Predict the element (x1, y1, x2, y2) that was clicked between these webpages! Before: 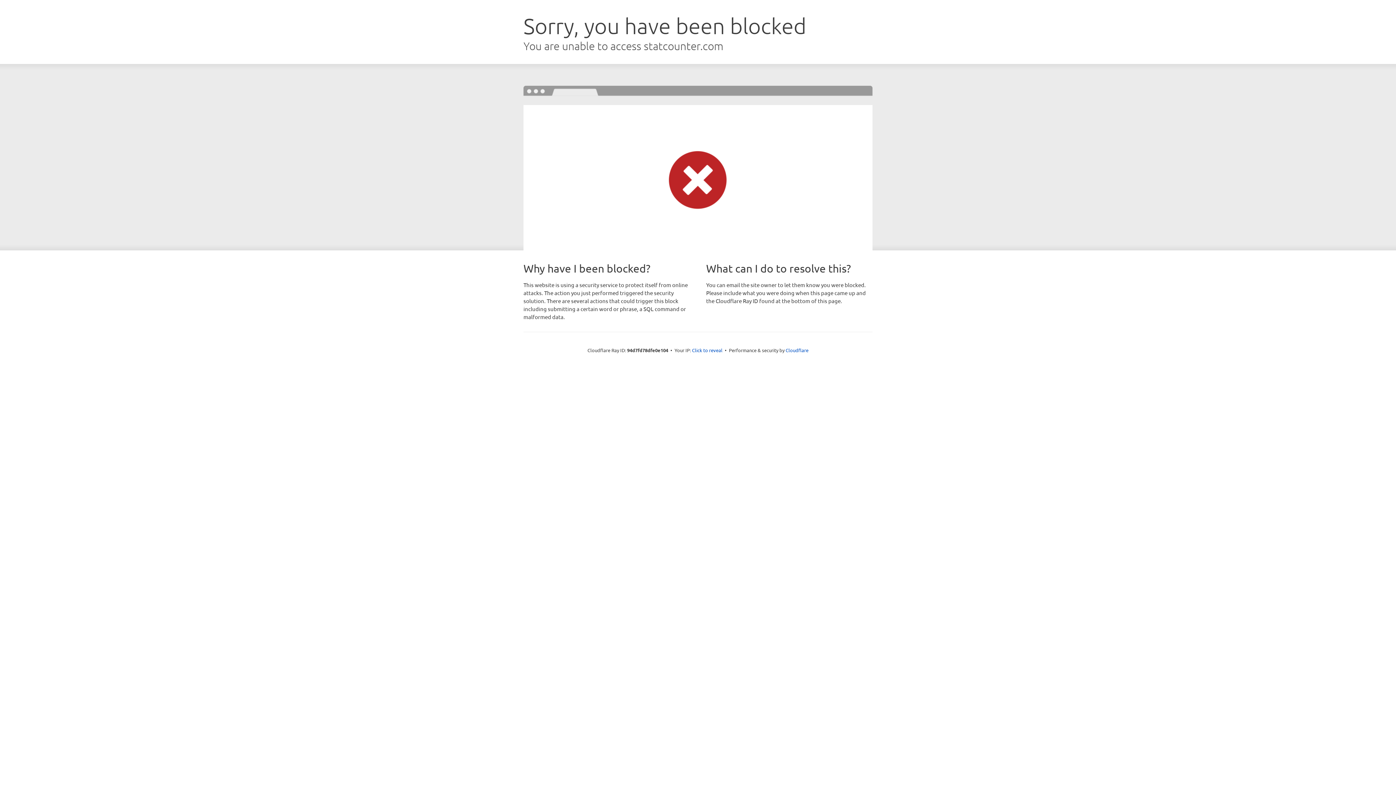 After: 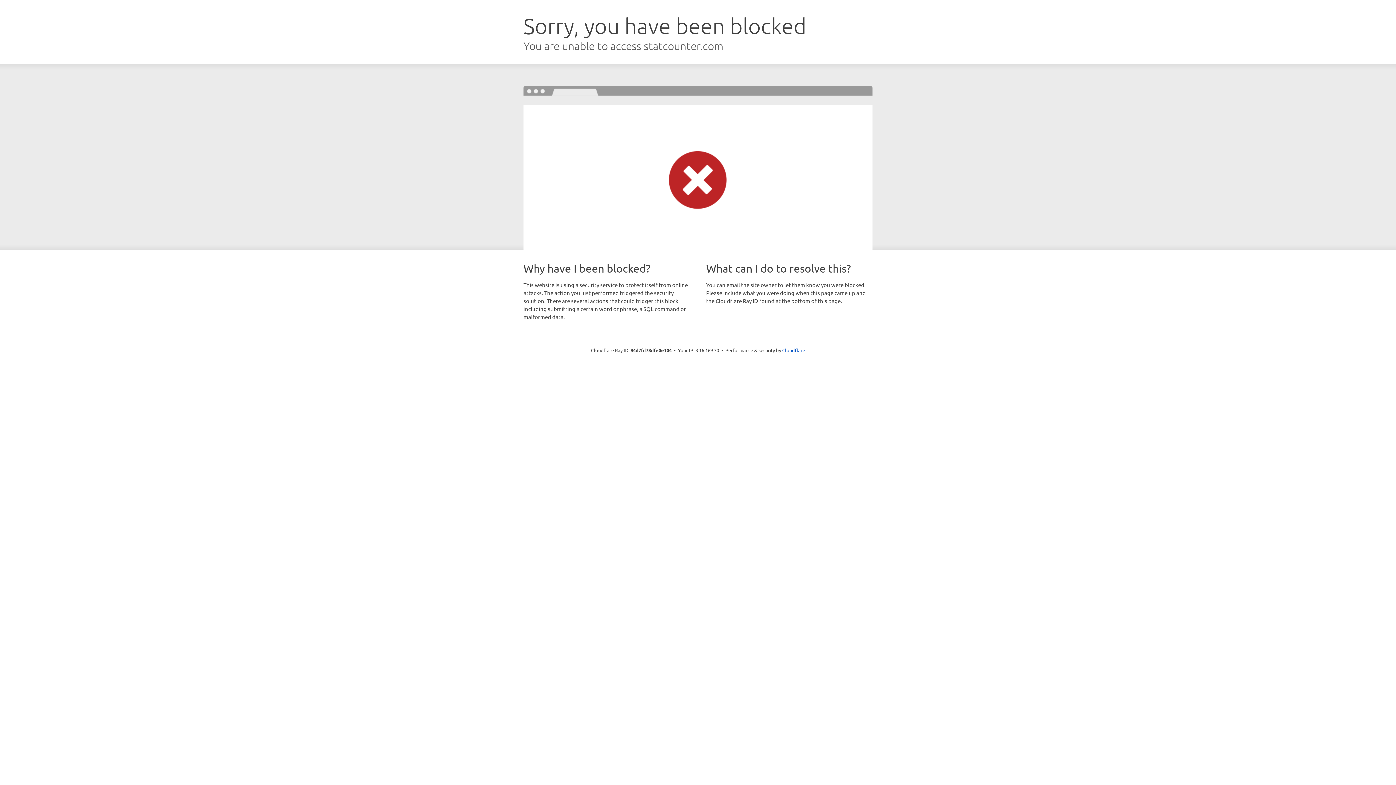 Action: bbox: (692, 346, 722, 353) label: Click to reveal